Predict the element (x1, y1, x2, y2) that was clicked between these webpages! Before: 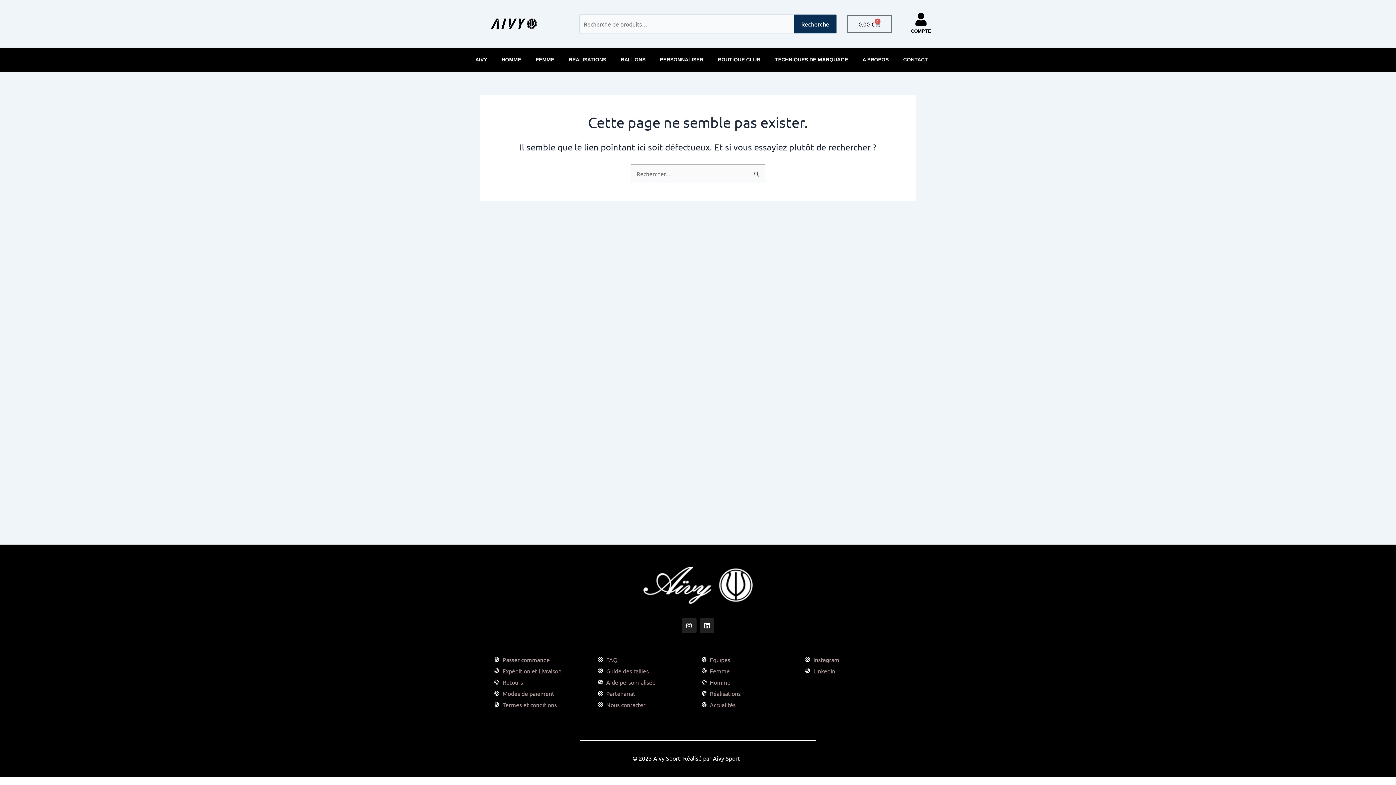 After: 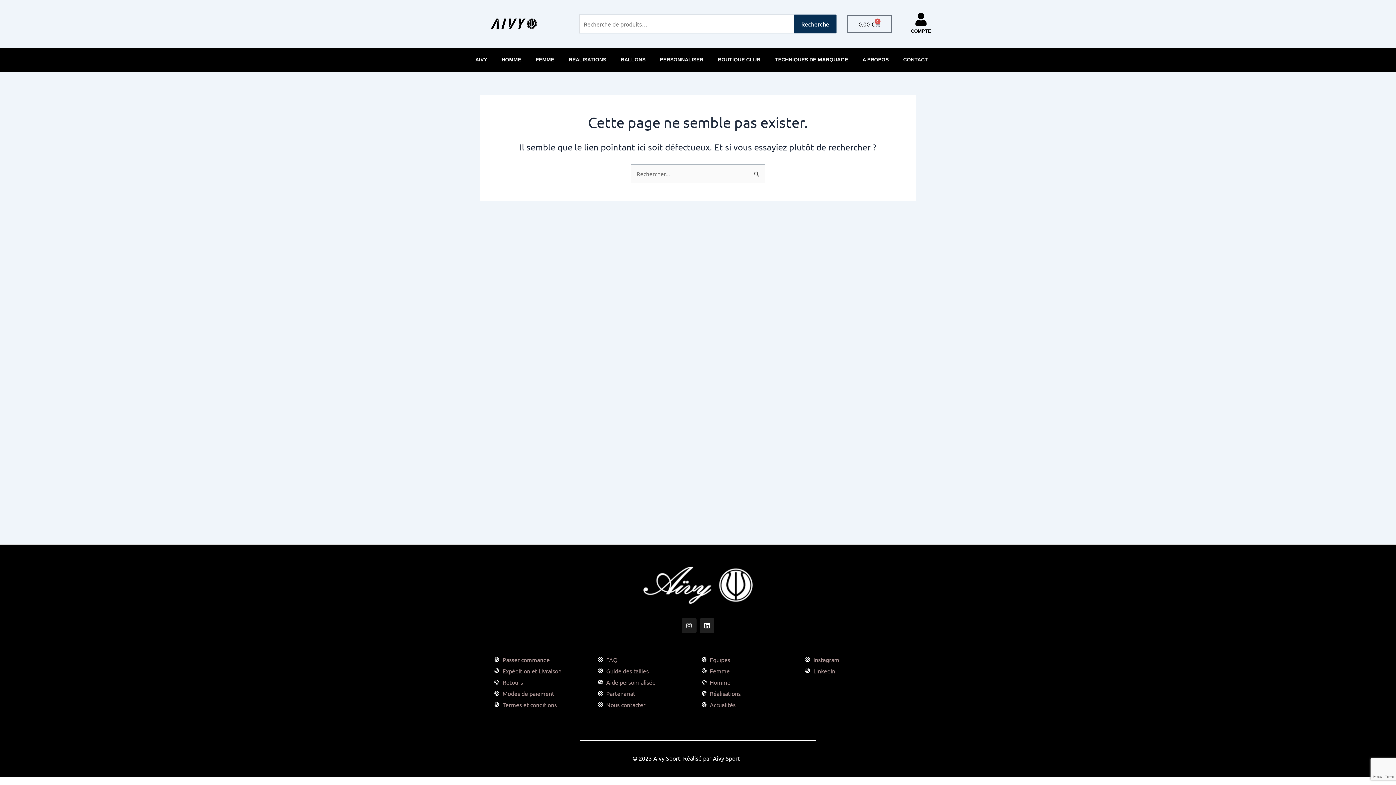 Action: label: Instagram bbox: (681, 618, 696, 633)